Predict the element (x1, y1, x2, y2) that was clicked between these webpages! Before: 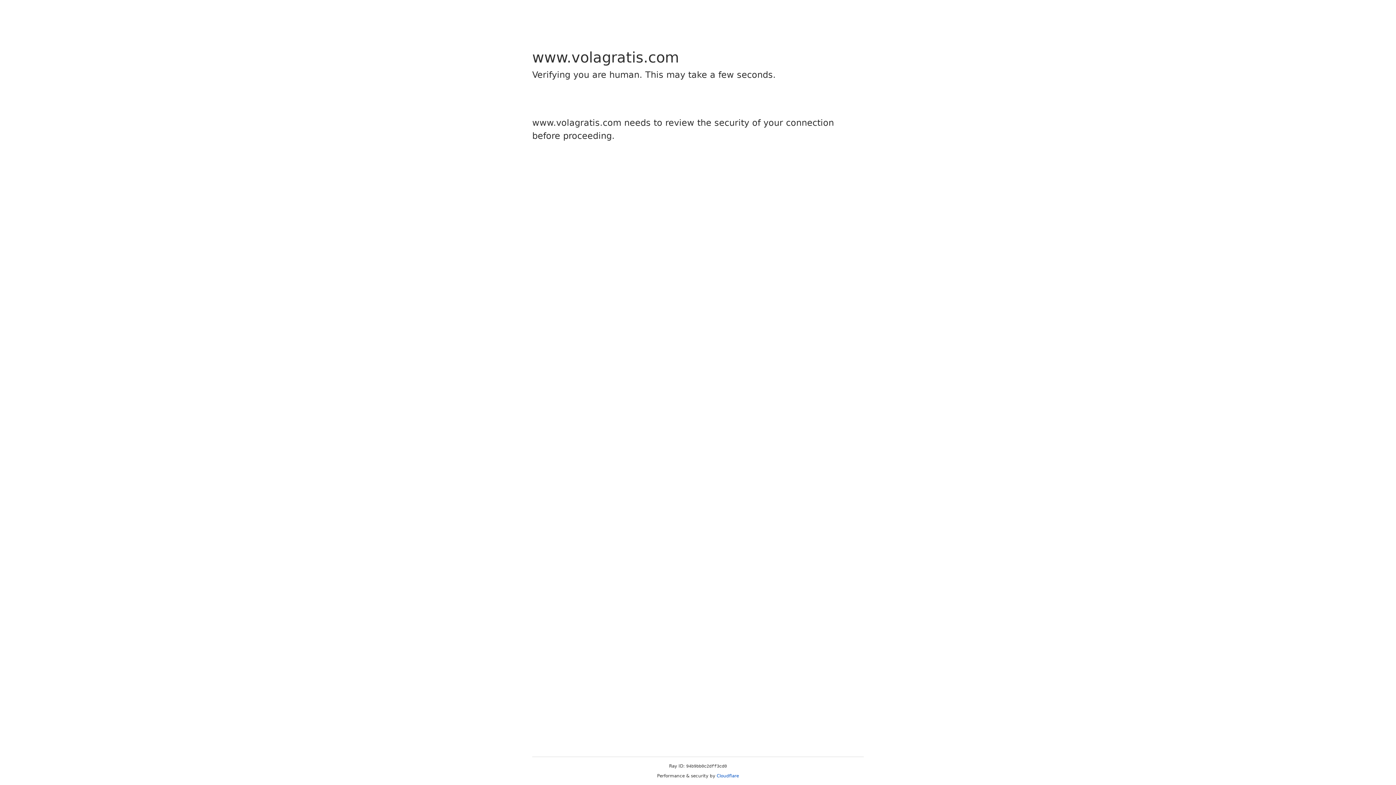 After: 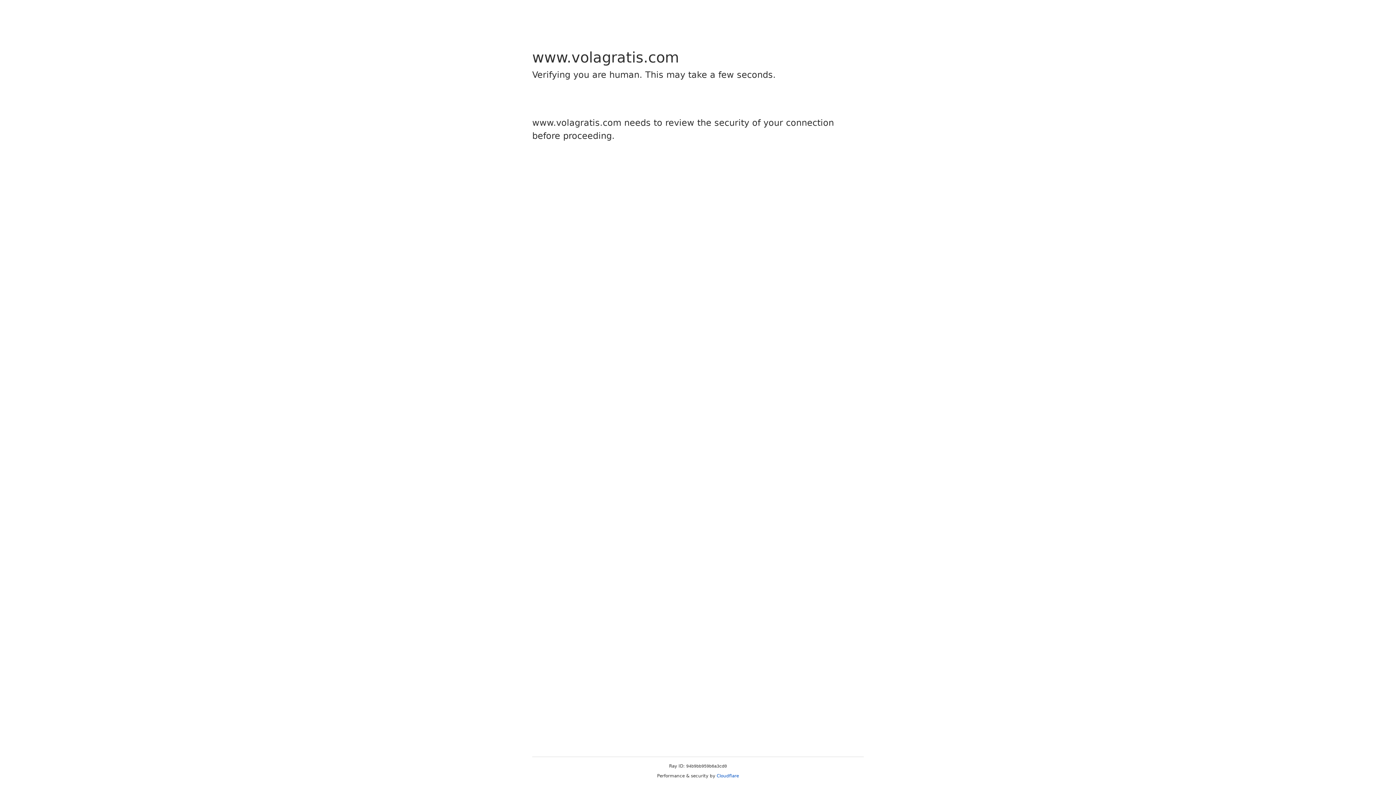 Action: bbox: (716, 773, 739, 778) label: Cloudflare